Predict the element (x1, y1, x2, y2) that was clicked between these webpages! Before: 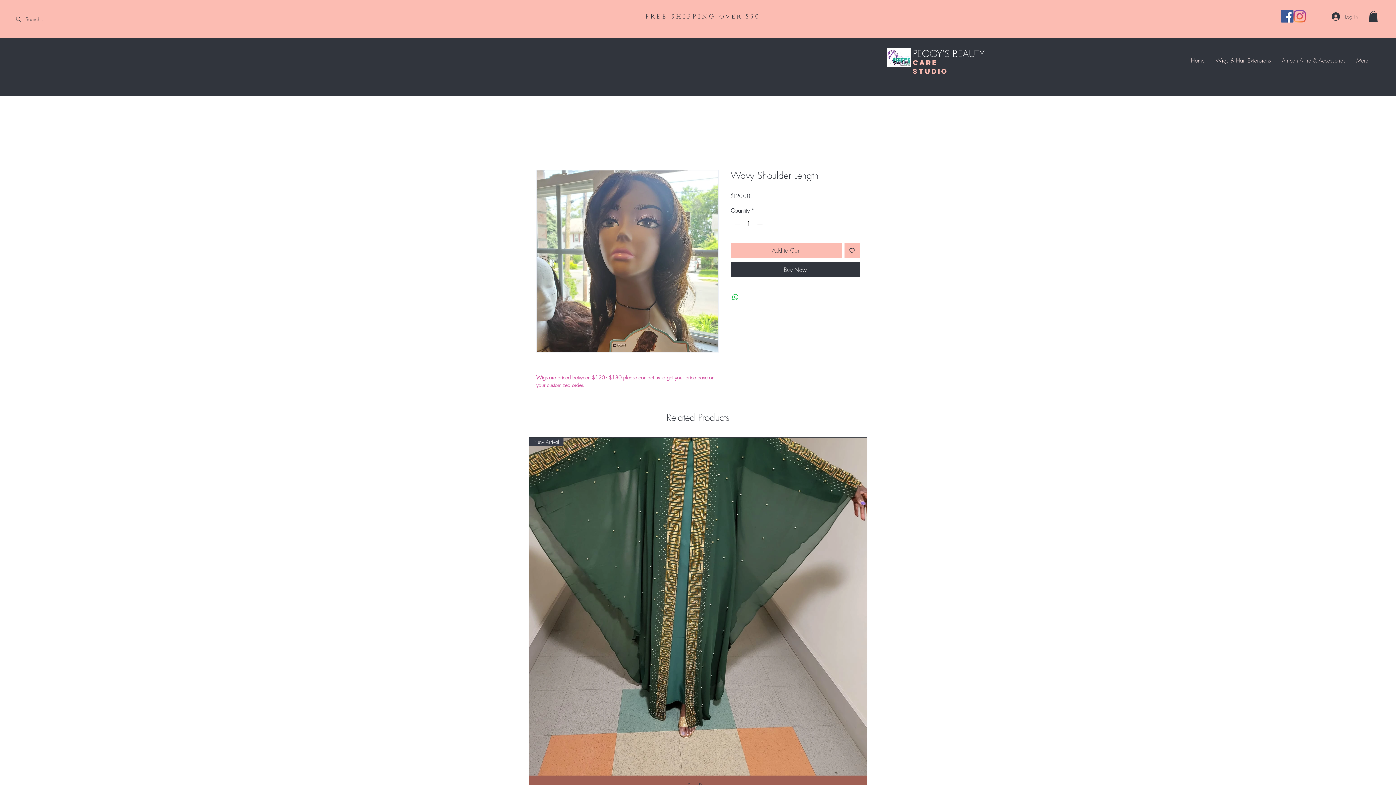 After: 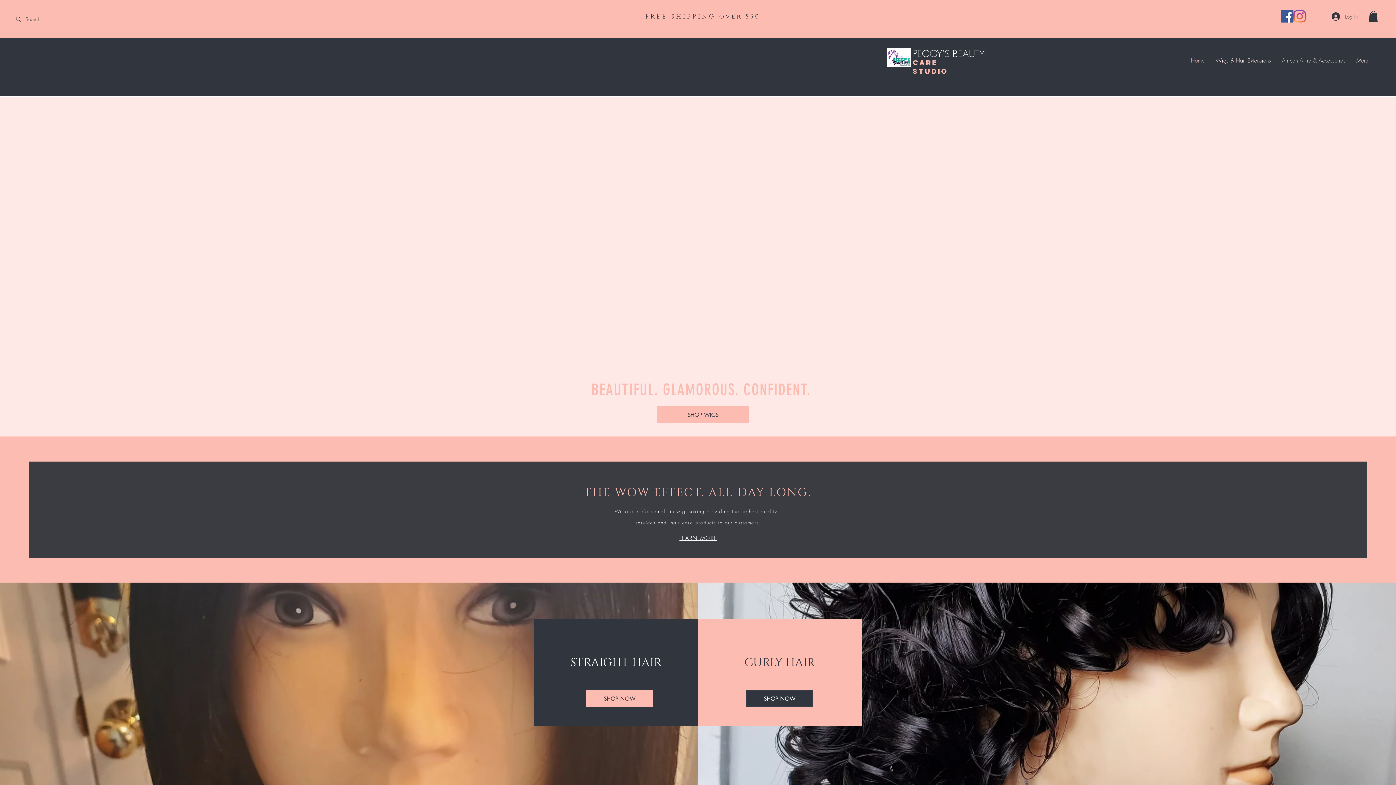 Action: bbox: (1185, 54, 1210, 66) label: Home